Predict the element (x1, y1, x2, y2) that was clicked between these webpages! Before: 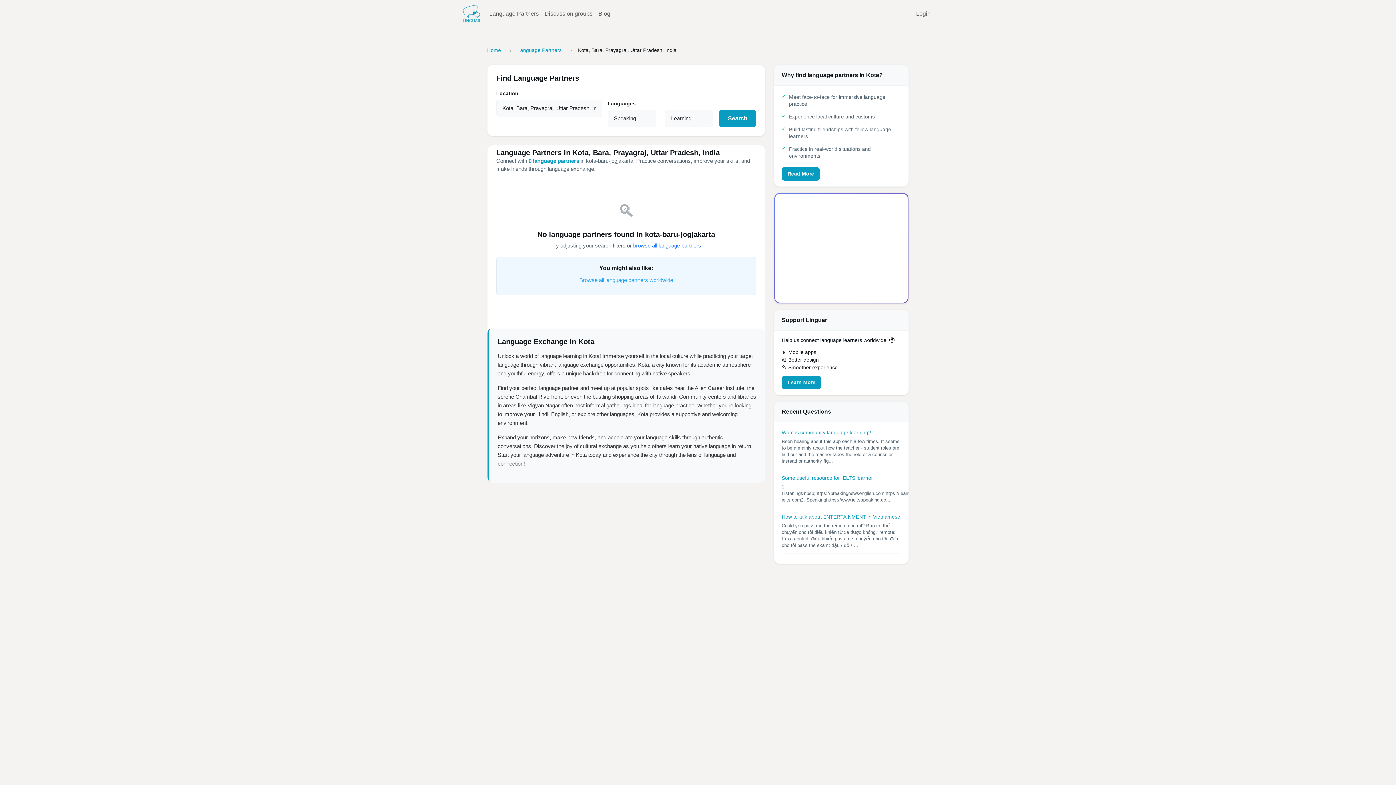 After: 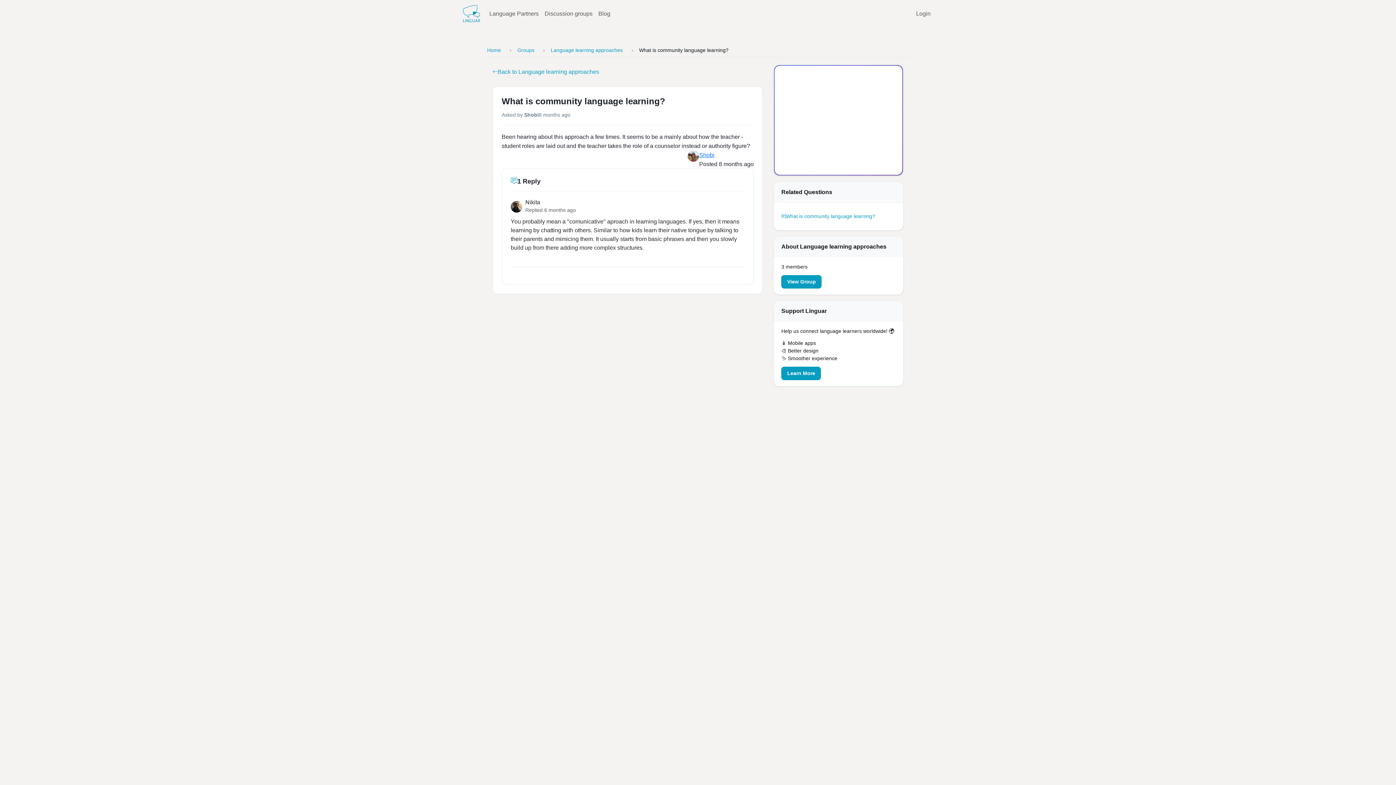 Action: label: What is community language learning? bbox: (781, 429, 871, 435)